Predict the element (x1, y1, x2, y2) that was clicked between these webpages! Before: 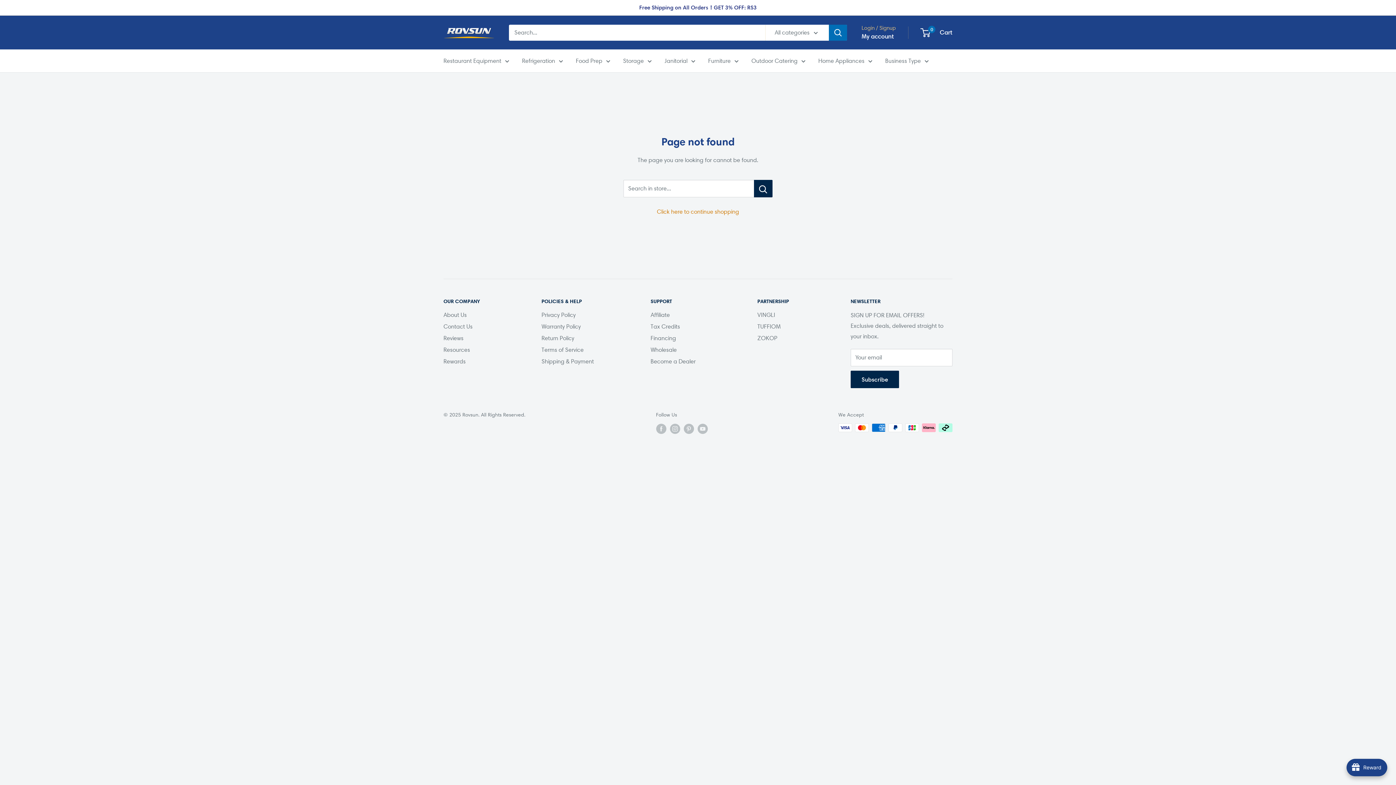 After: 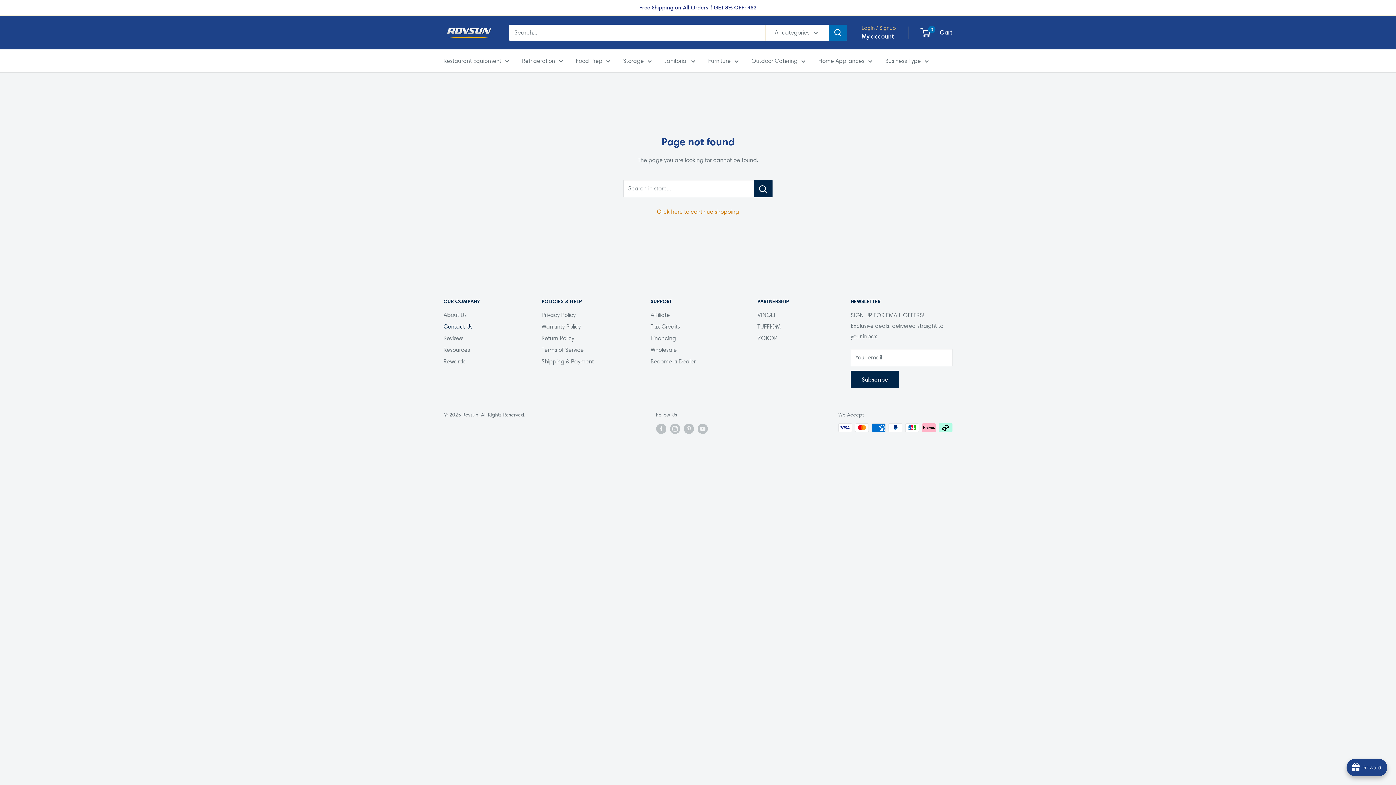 Action: bbox: (443, 321, 516, 332) label: Contact Us